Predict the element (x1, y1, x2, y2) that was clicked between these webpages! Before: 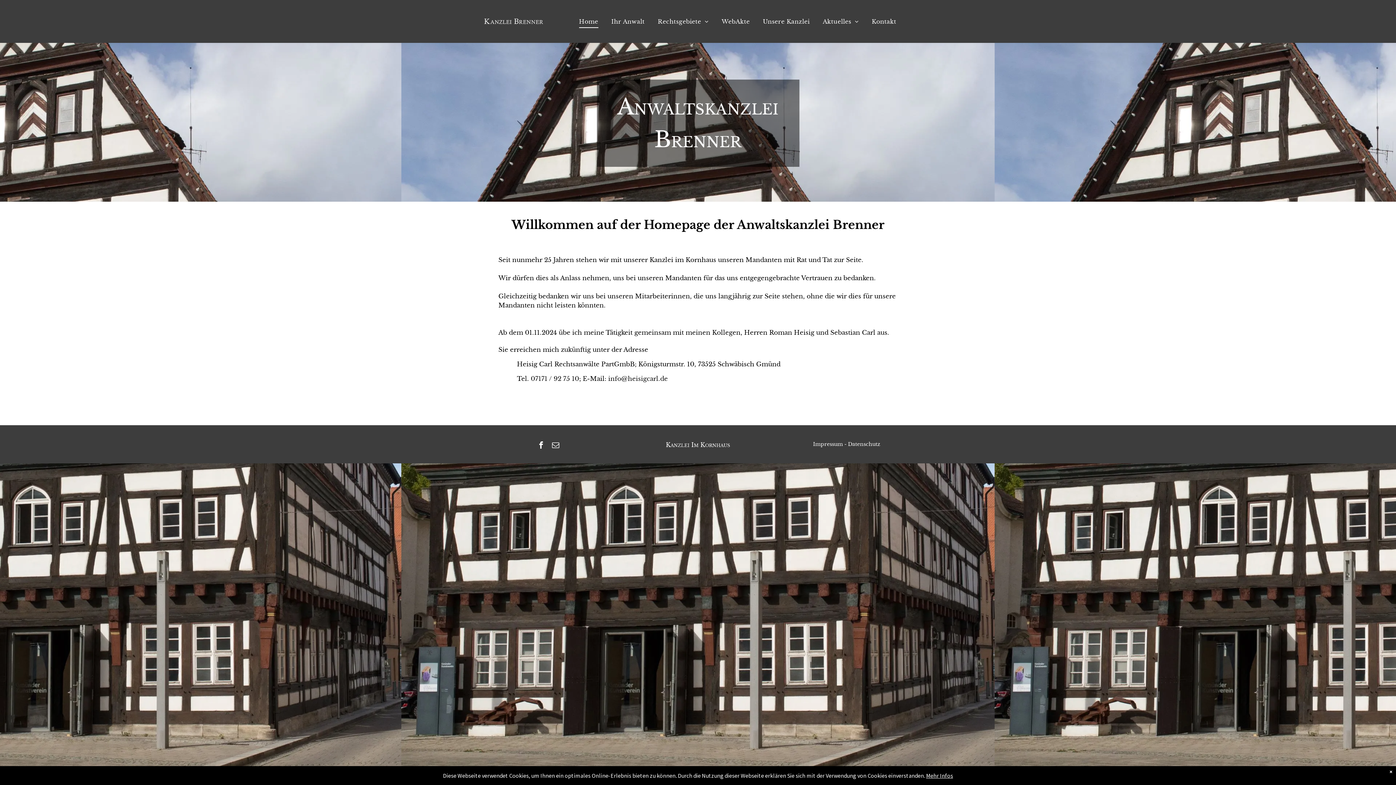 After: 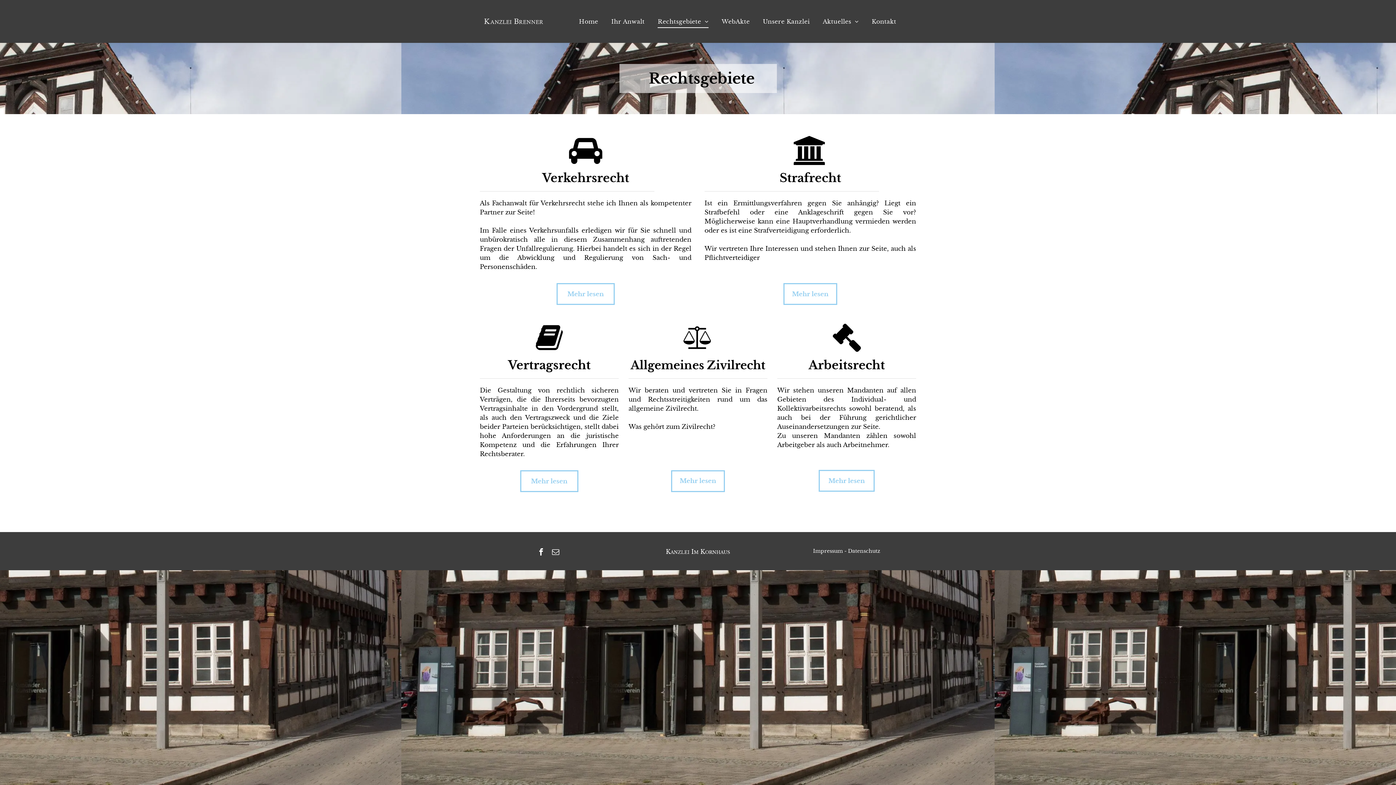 Action: bbox: (651, 0, 715, 43) label: Rechtsgebiete